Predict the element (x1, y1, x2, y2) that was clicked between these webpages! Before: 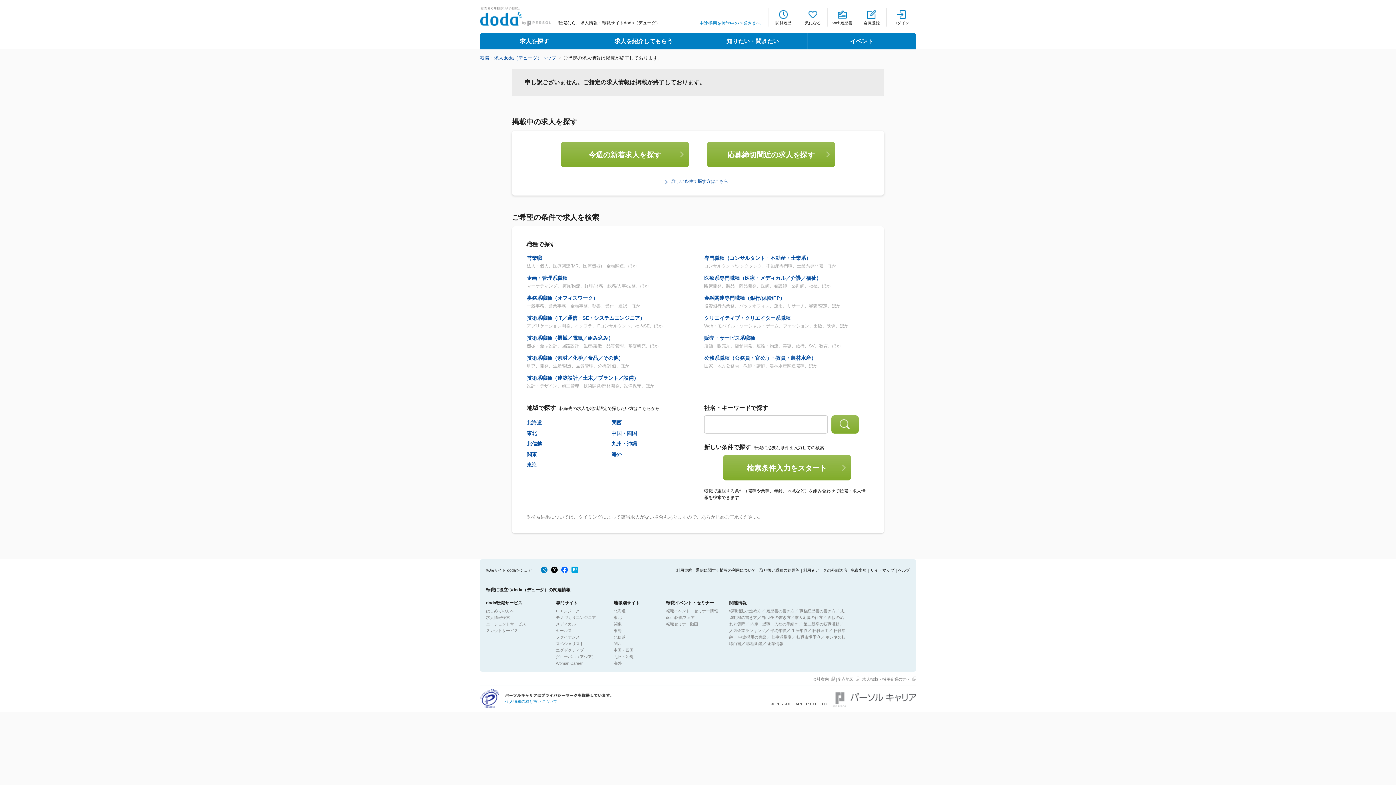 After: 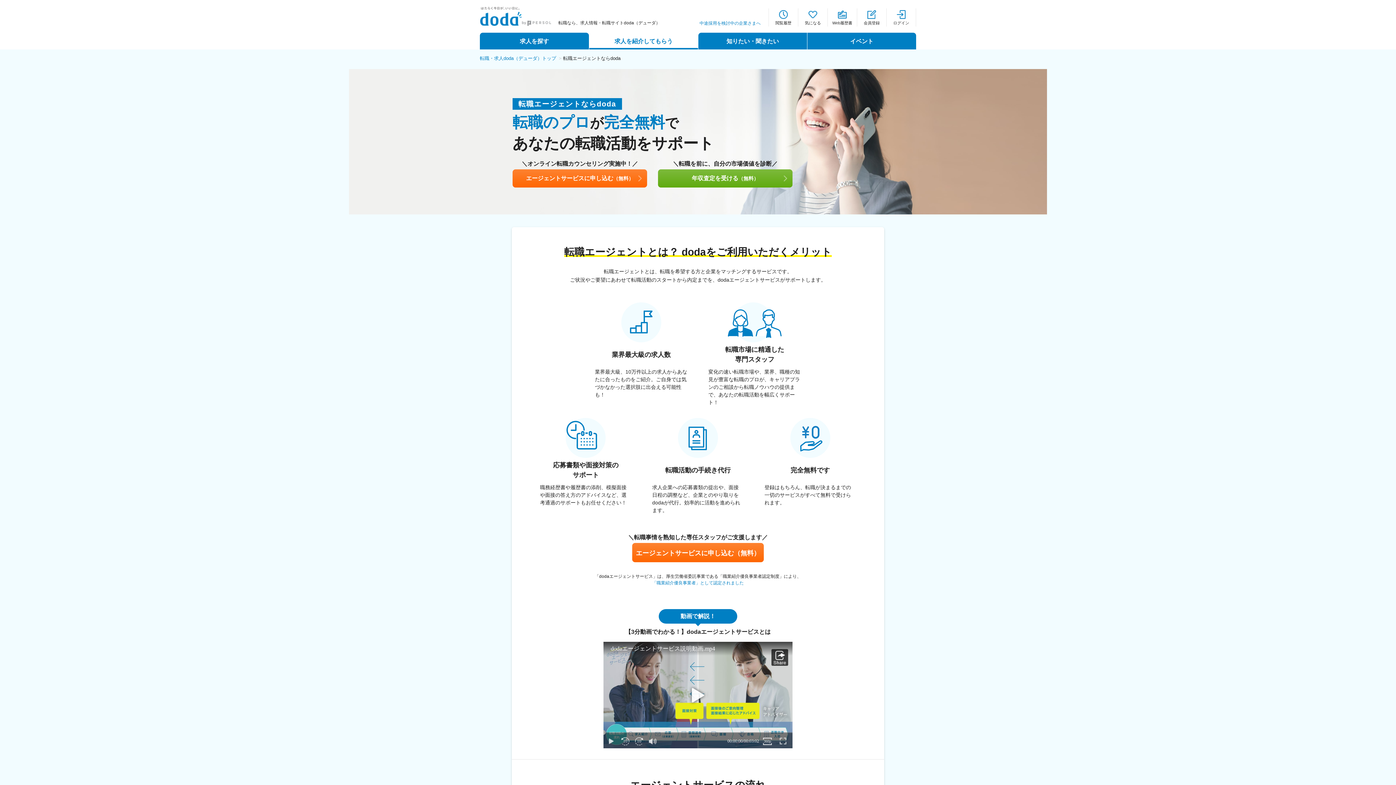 Action: bbox: (486, 622, 526, 626) label: エージェントサービス